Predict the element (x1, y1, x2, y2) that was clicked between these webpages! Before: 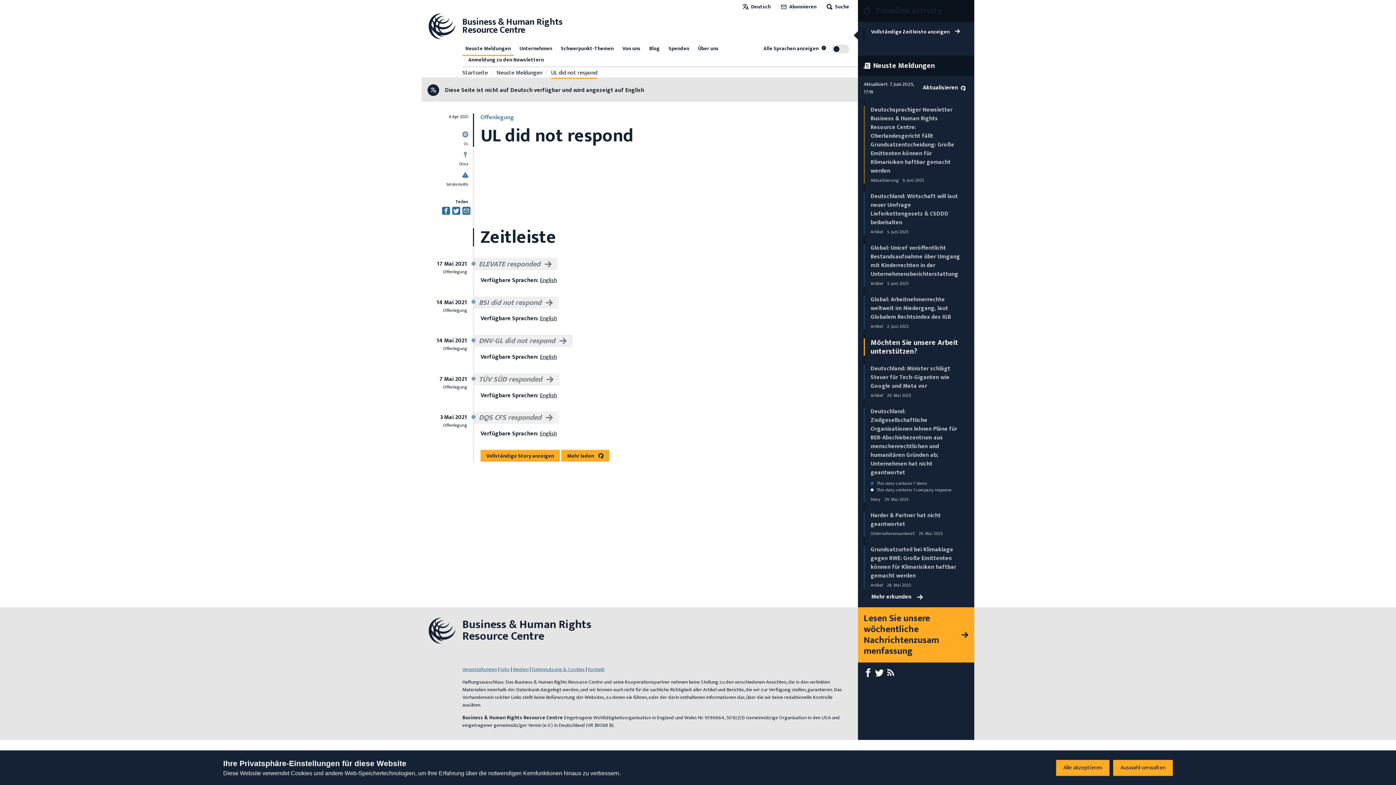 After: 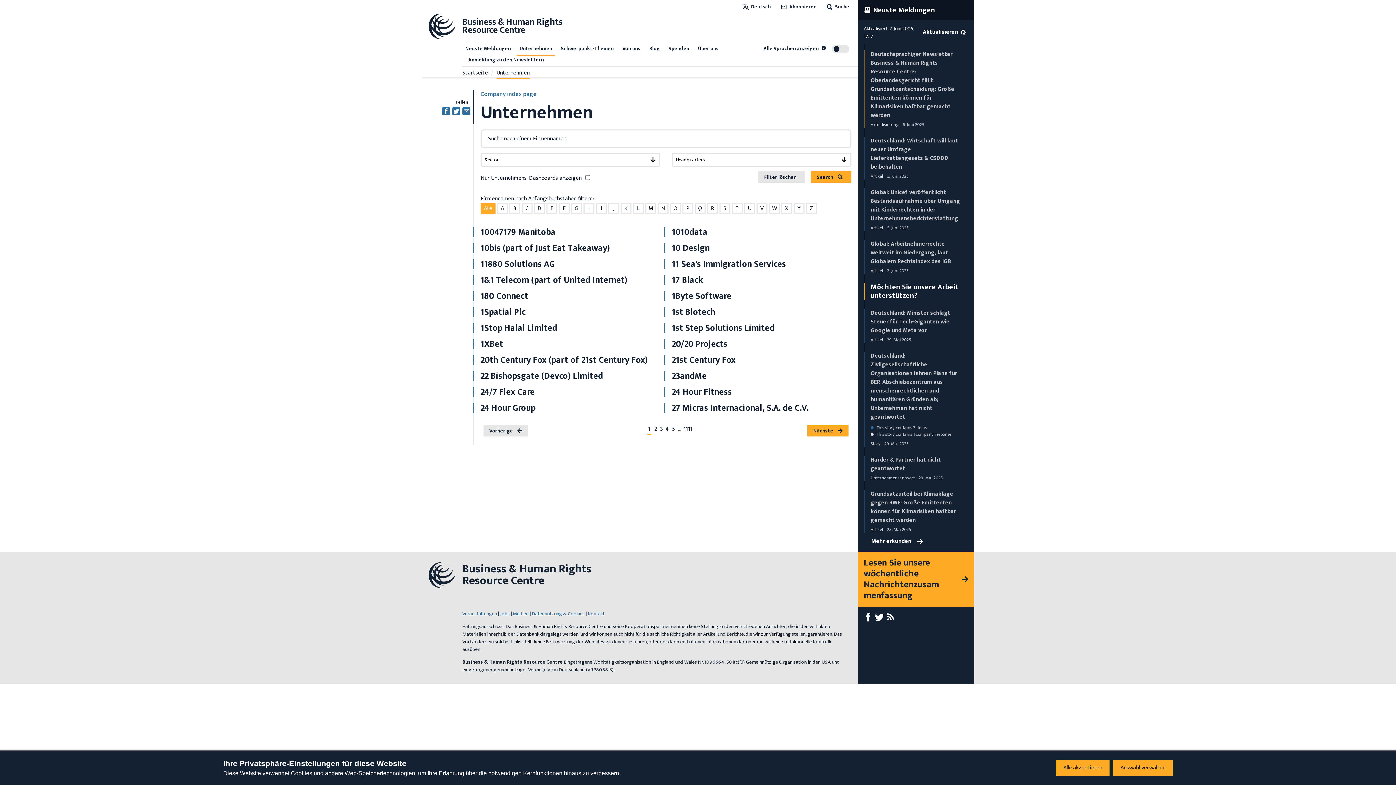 Action: label: Unternehmen bbox: (516, 43, 555, 54)